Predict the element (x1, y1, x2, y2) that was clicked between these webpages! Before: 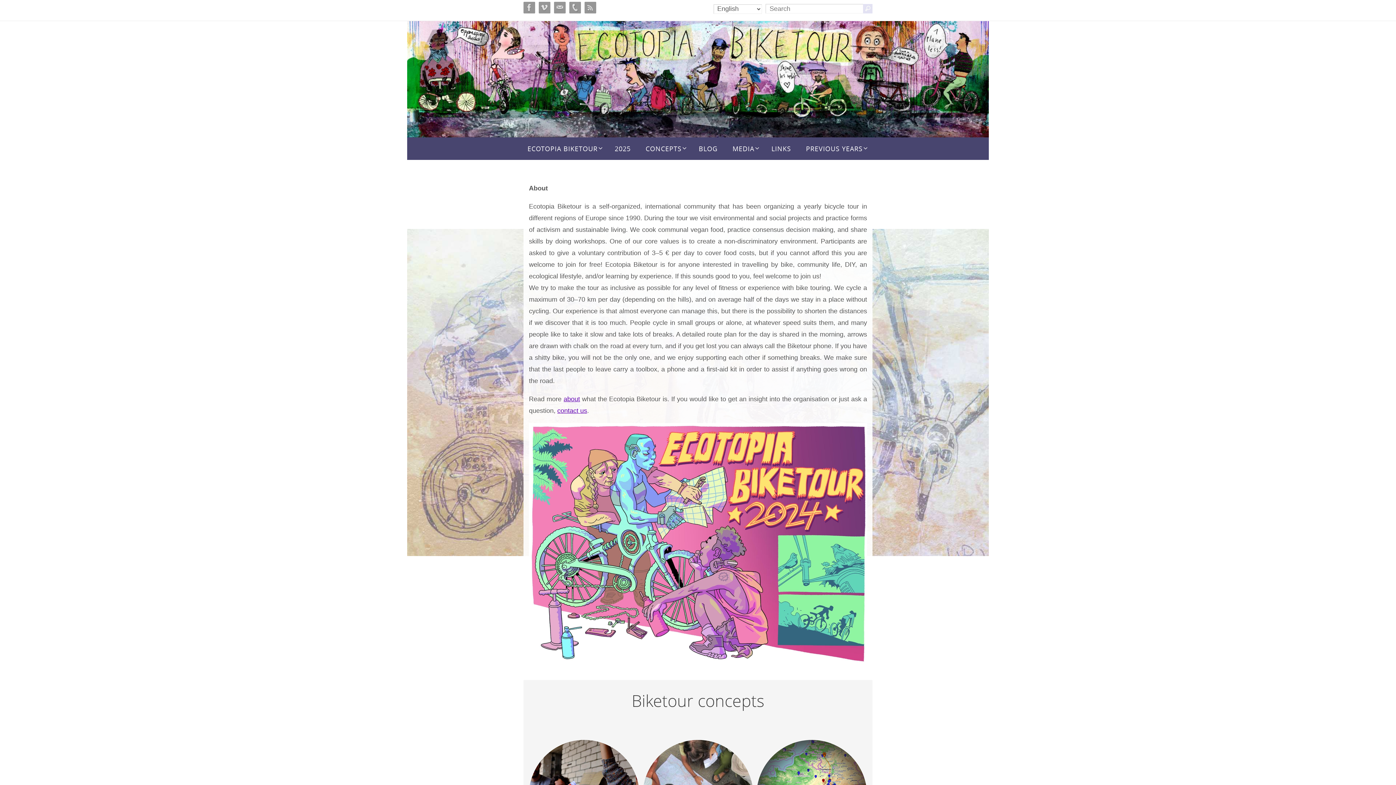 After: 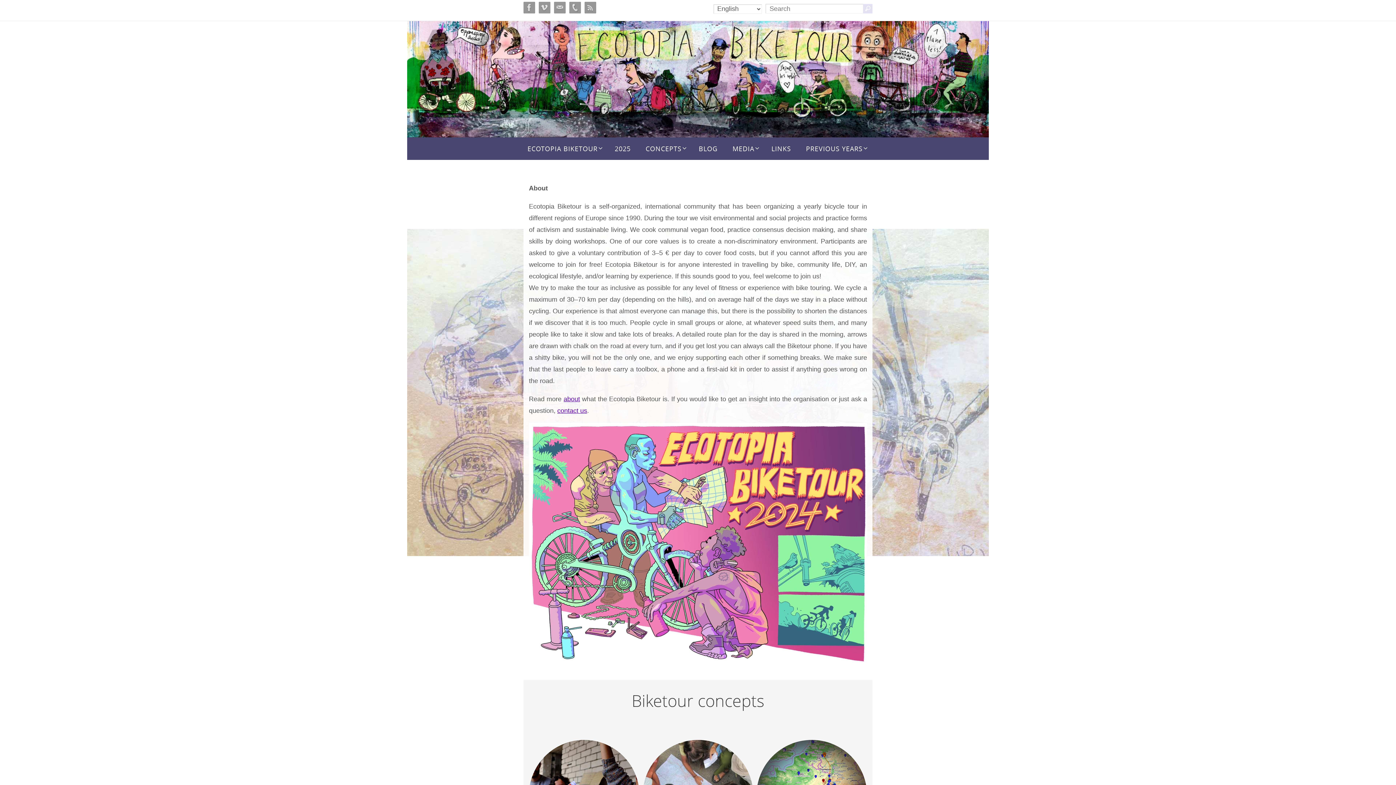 Action: bbox: (523, 20, 872, 137)